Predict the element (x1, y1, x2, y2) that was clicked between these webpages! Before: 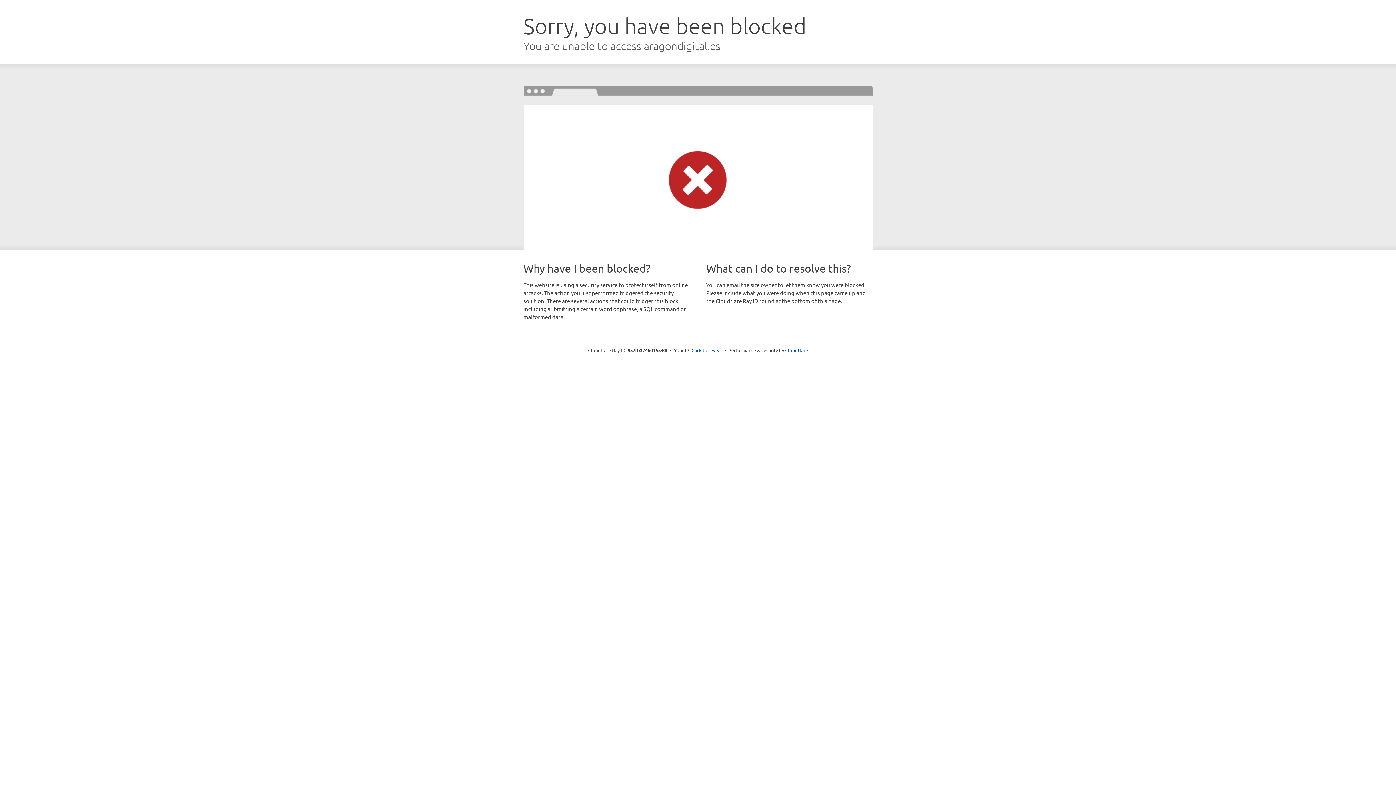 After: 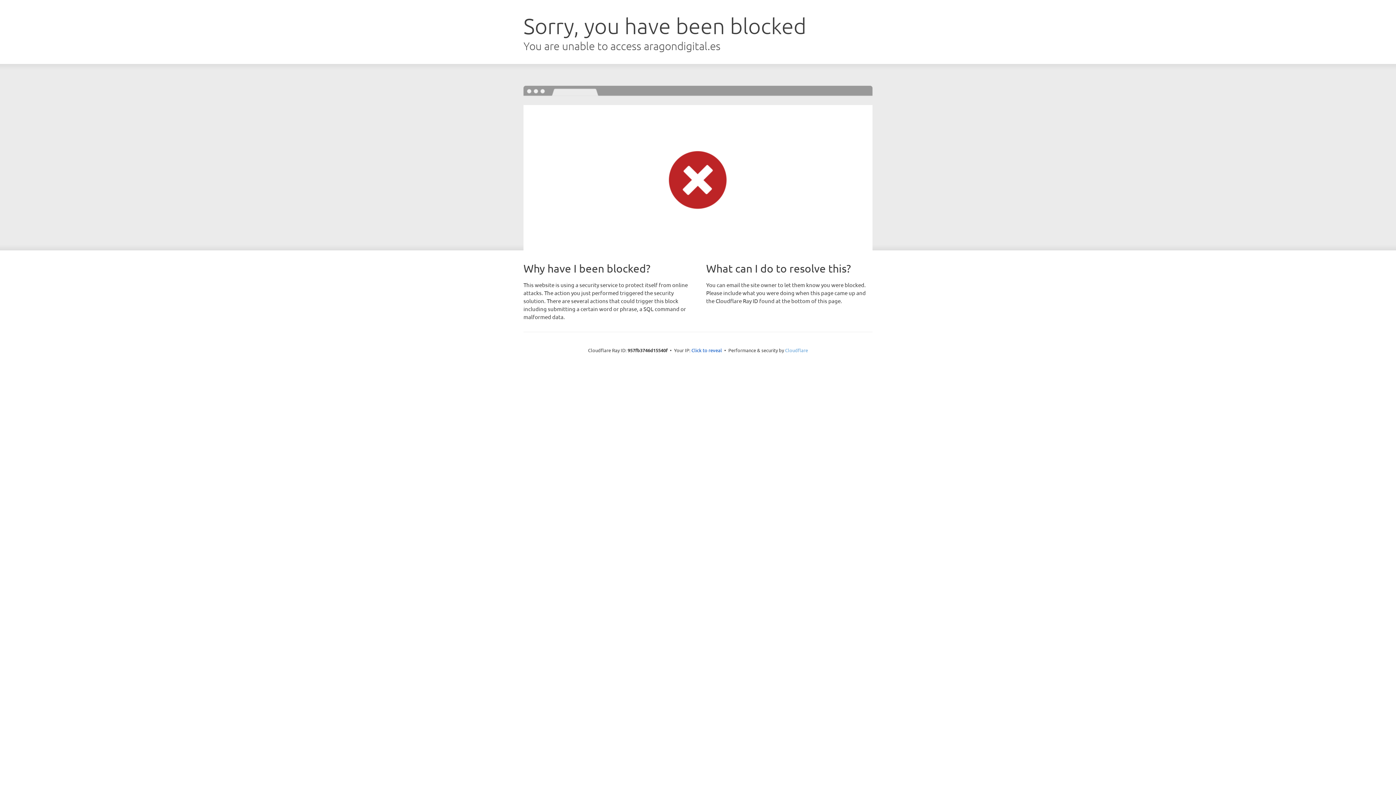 Action: bbox: (785, 347, 808, 353) label: Cloudflare